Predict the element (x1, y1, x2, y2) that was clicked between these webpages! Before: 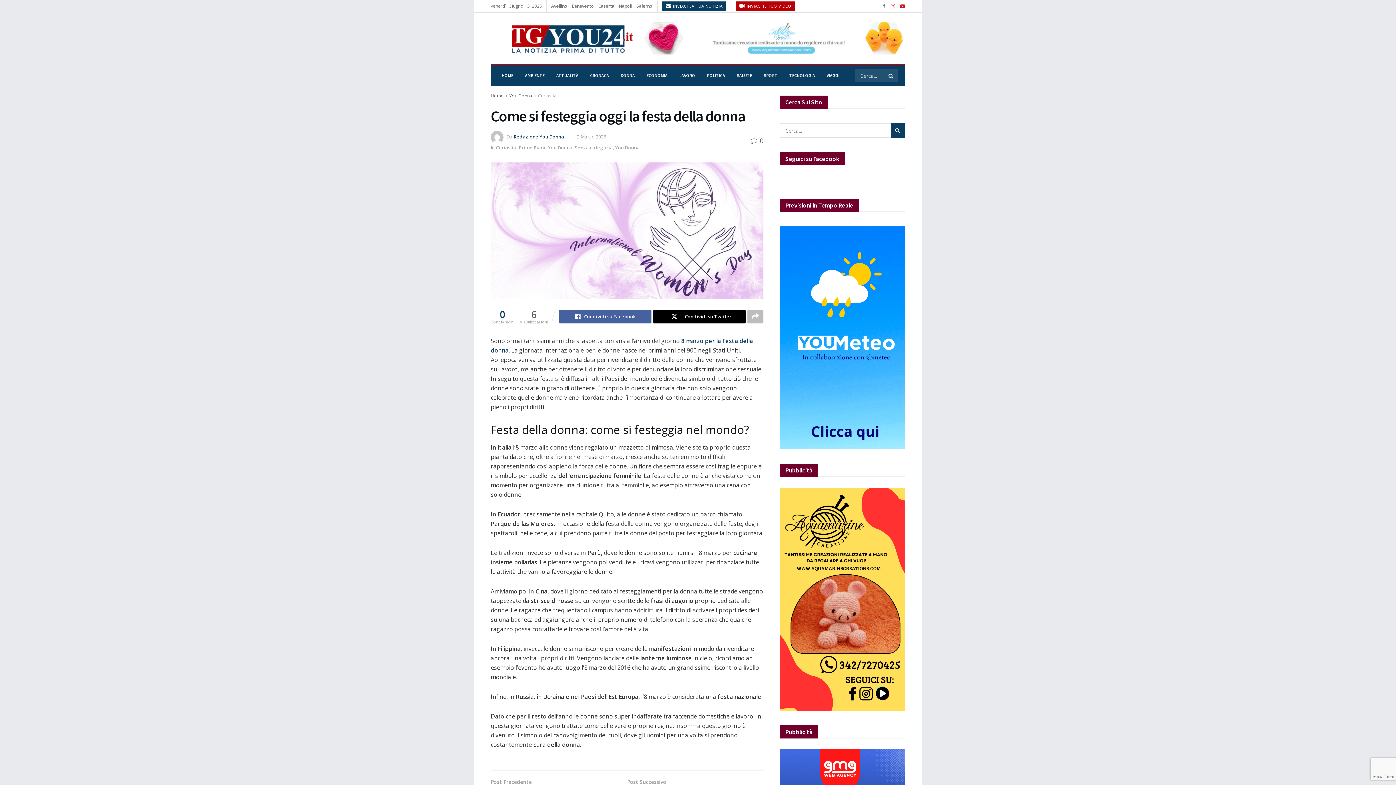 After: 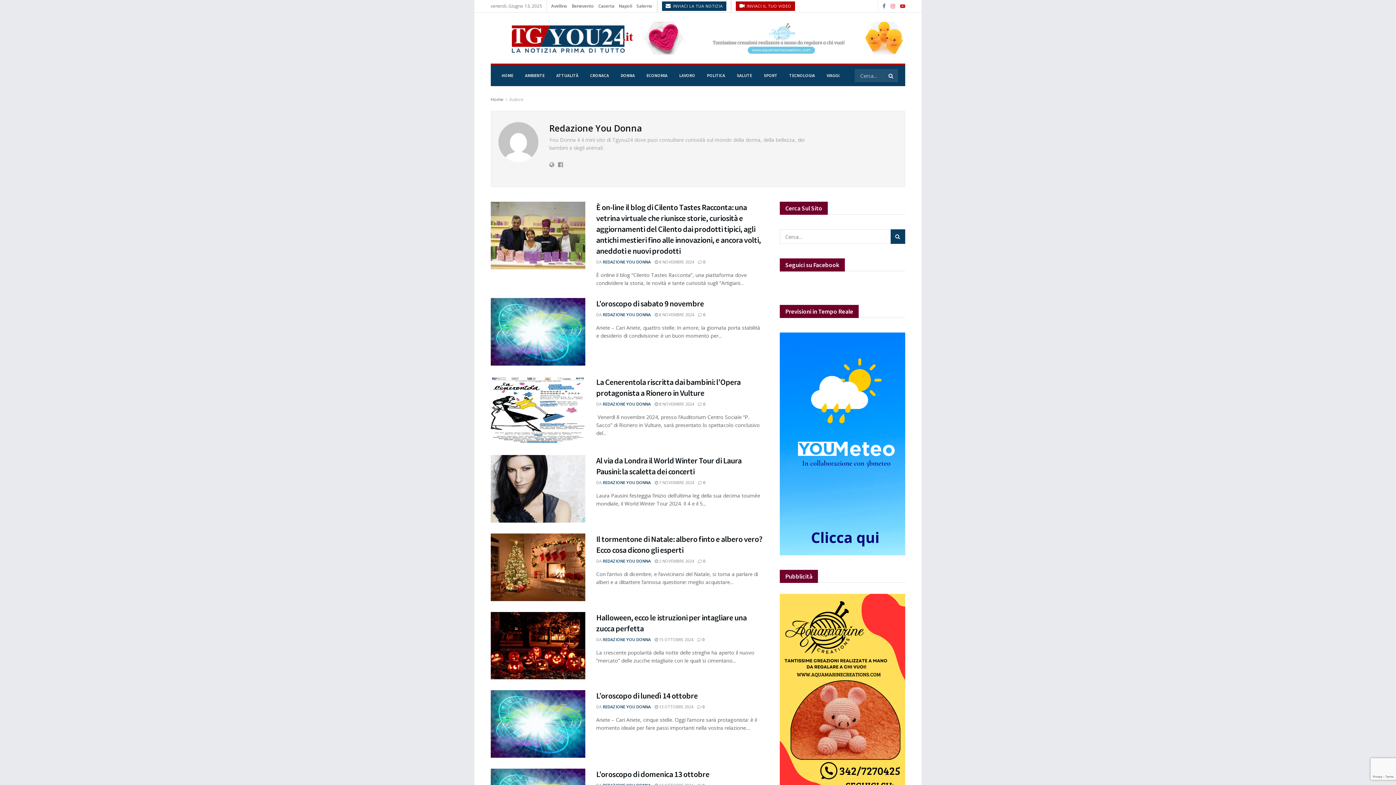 Action: label: Redazione You Donna bbox: (513, 133, 564, 139)